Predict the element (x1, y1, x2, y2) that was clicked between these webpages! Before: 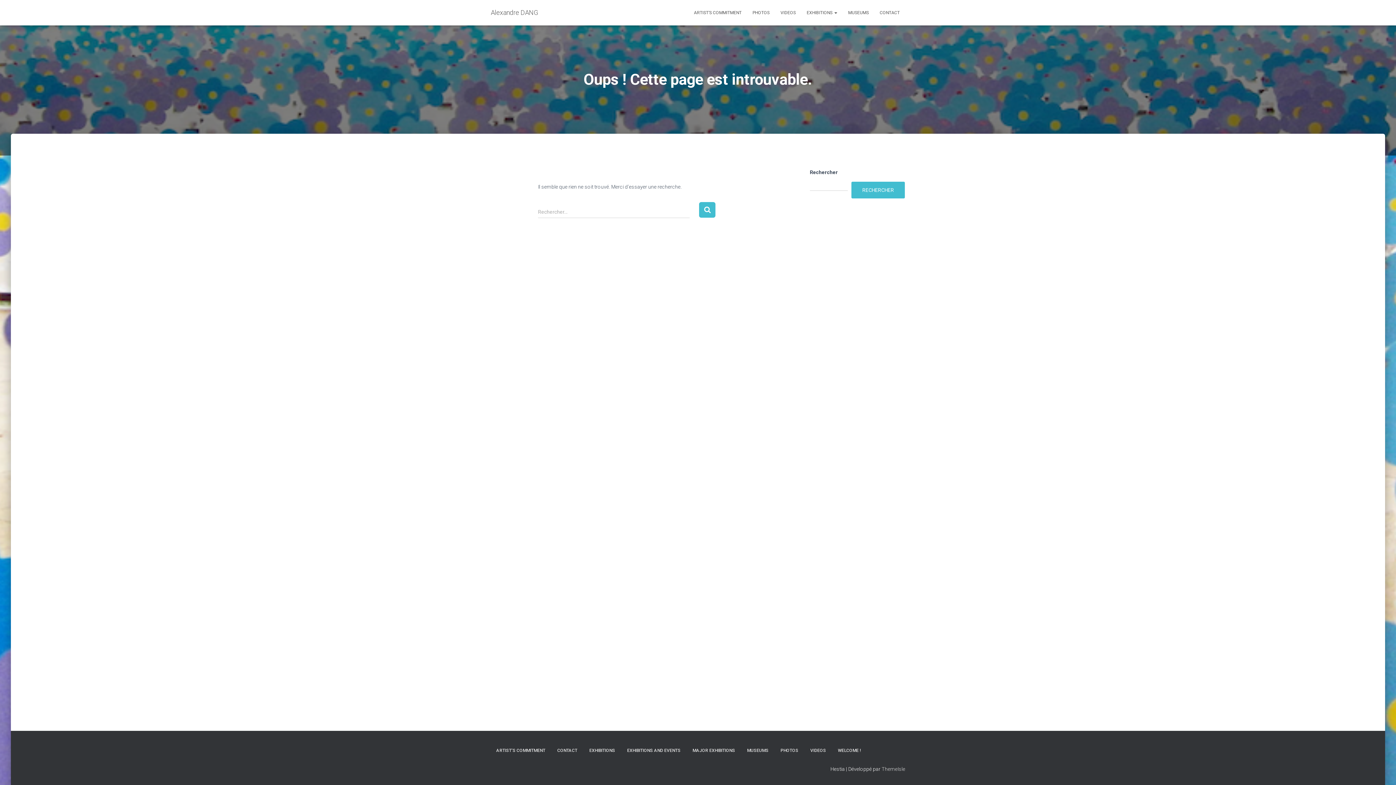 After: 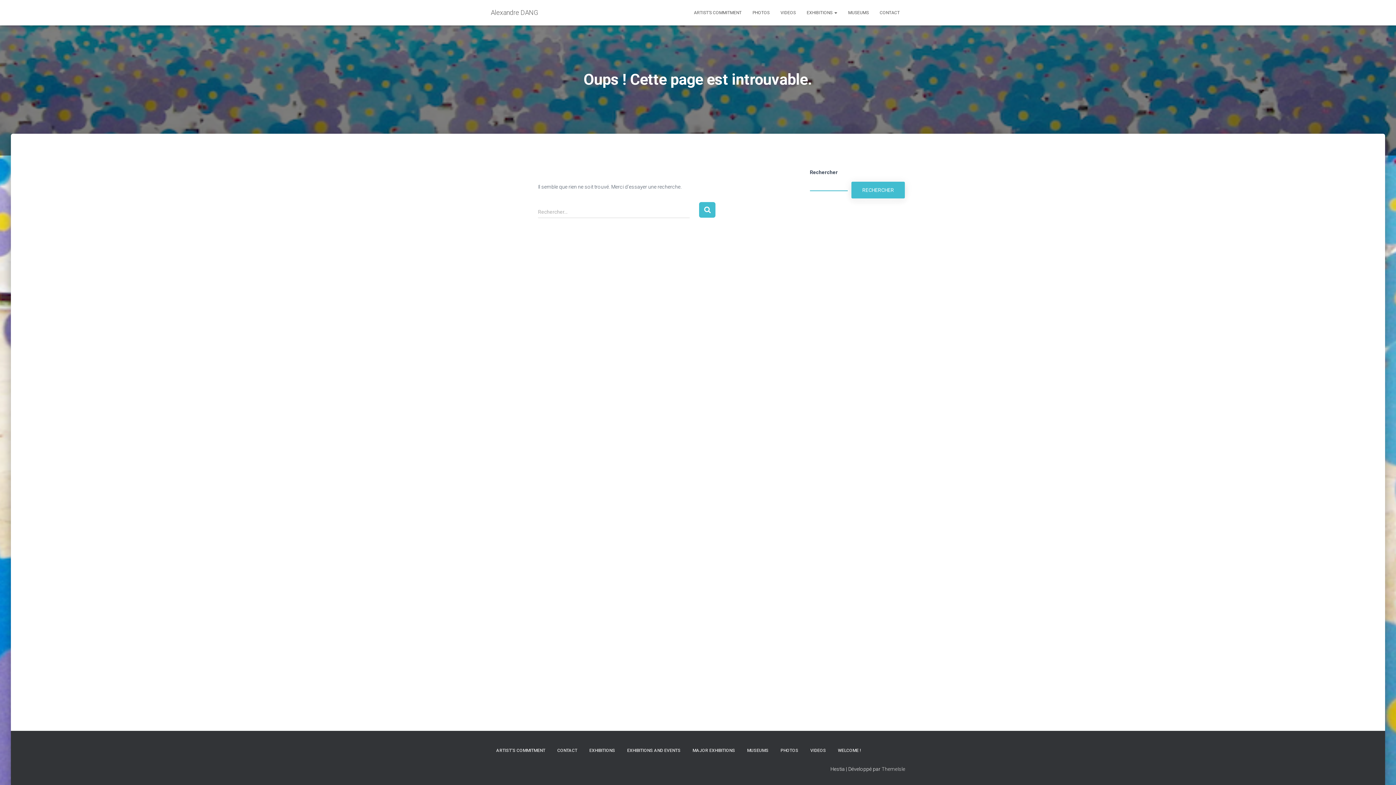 Action: label: Rechercher bbox: (851, 181, 905, 198)